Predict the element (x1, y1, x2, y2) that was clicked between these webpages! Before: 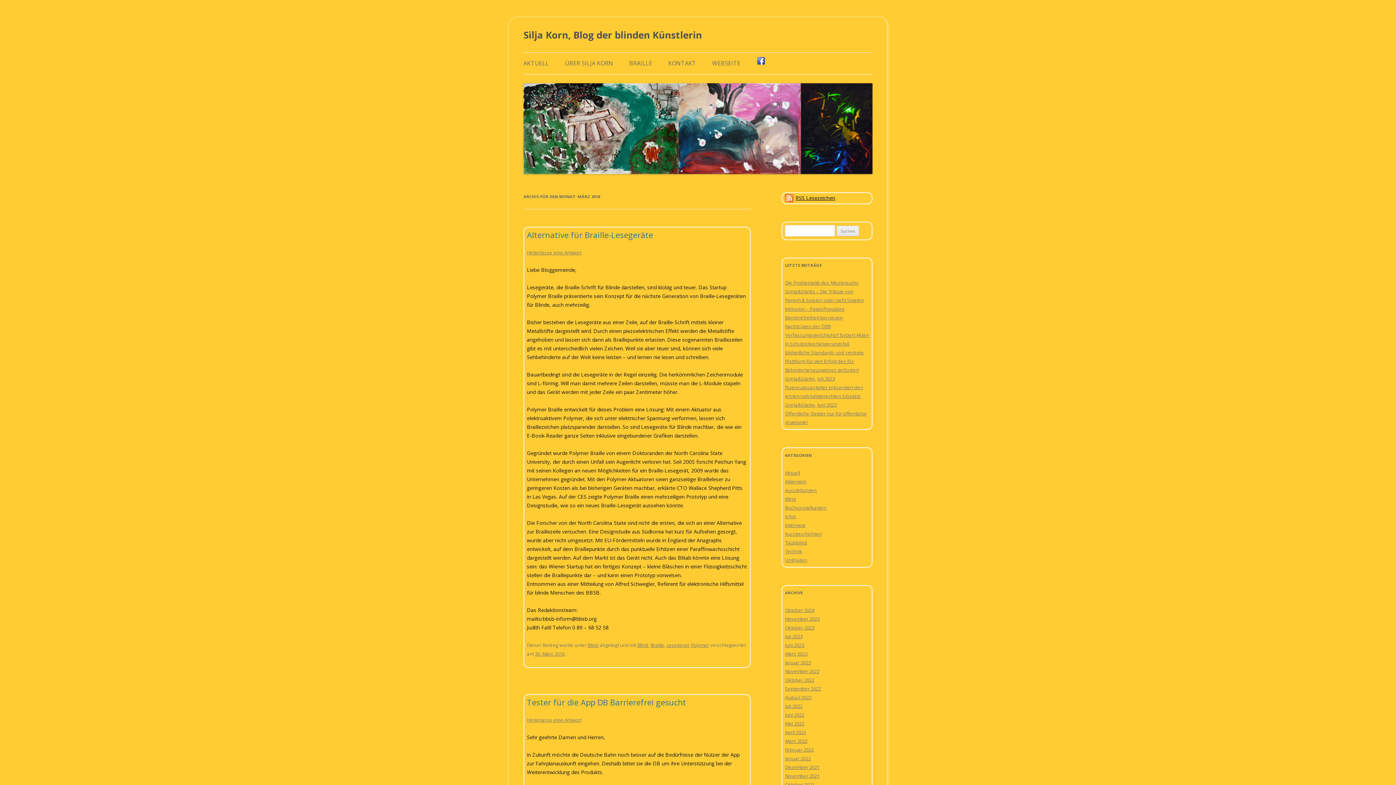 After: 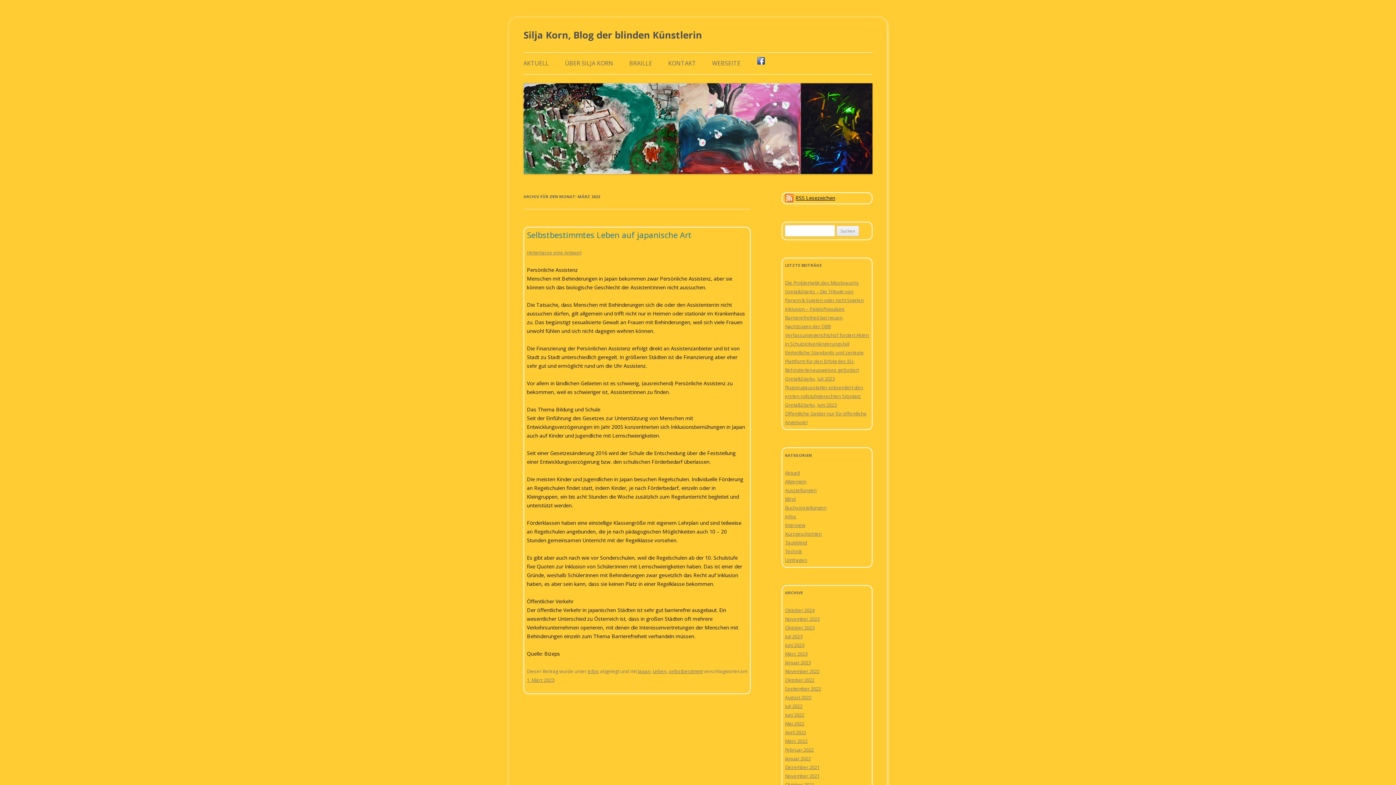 Action: bbox: (785, 651, 807, 657) label: März 2023